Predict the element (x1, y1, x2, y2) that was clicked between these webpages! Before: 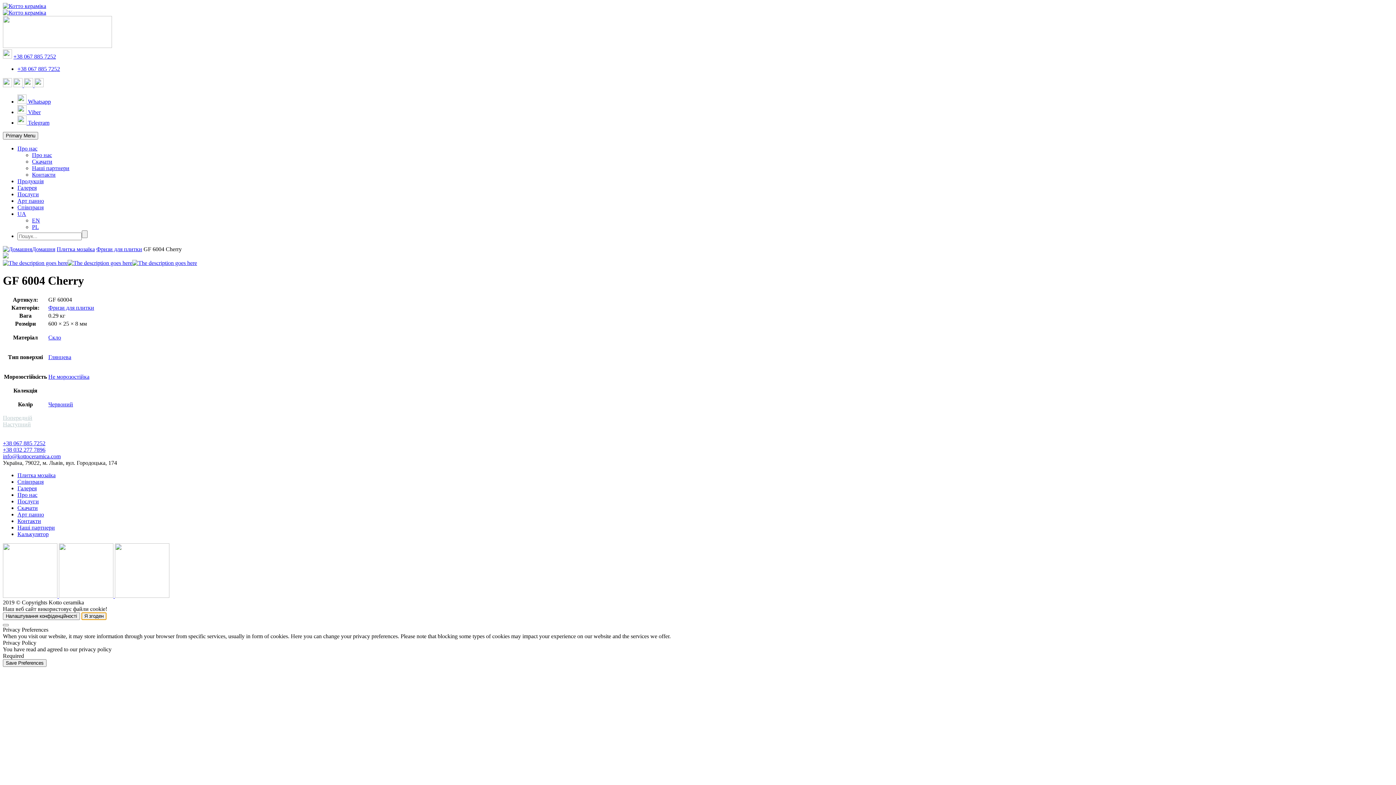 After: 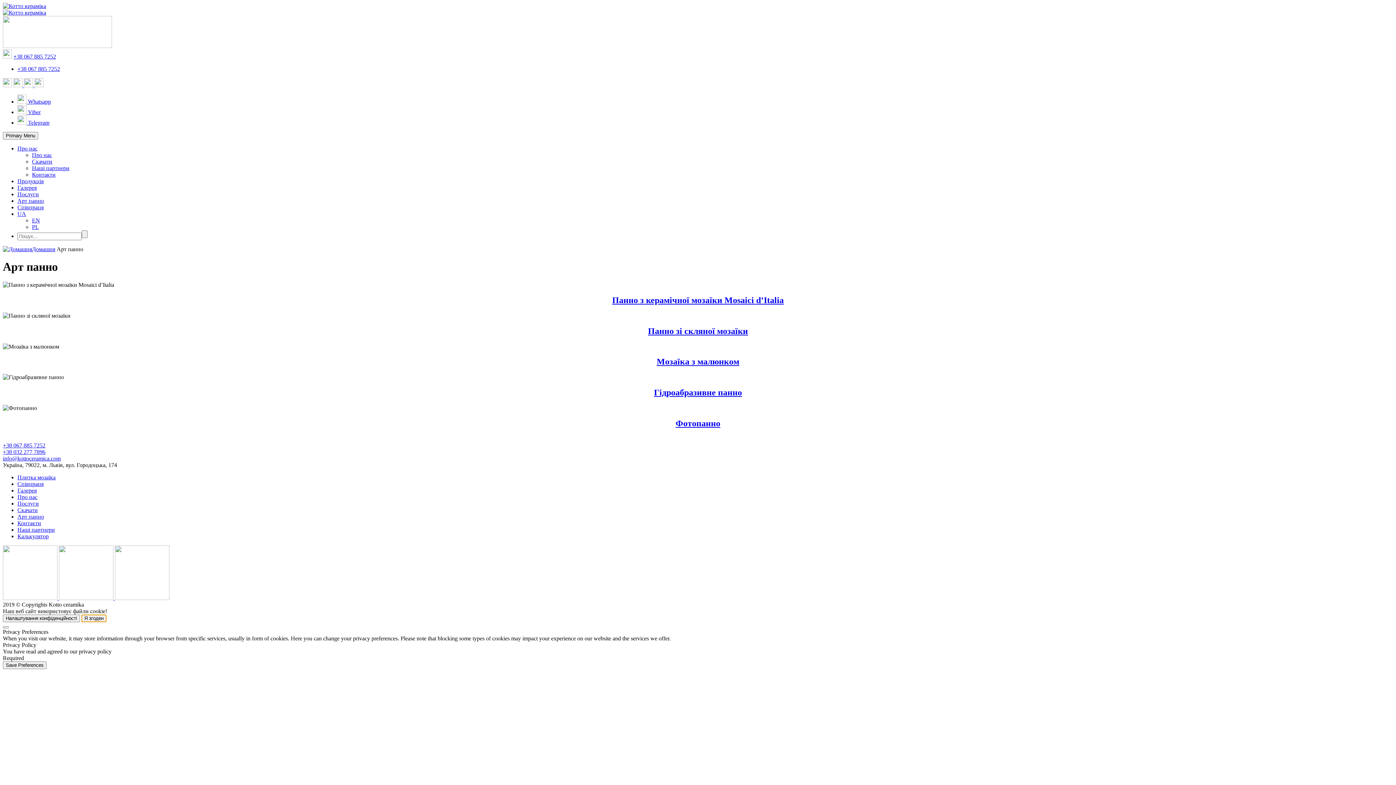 Action: bbox: (17, 511, 44, 517) label: Арт панно